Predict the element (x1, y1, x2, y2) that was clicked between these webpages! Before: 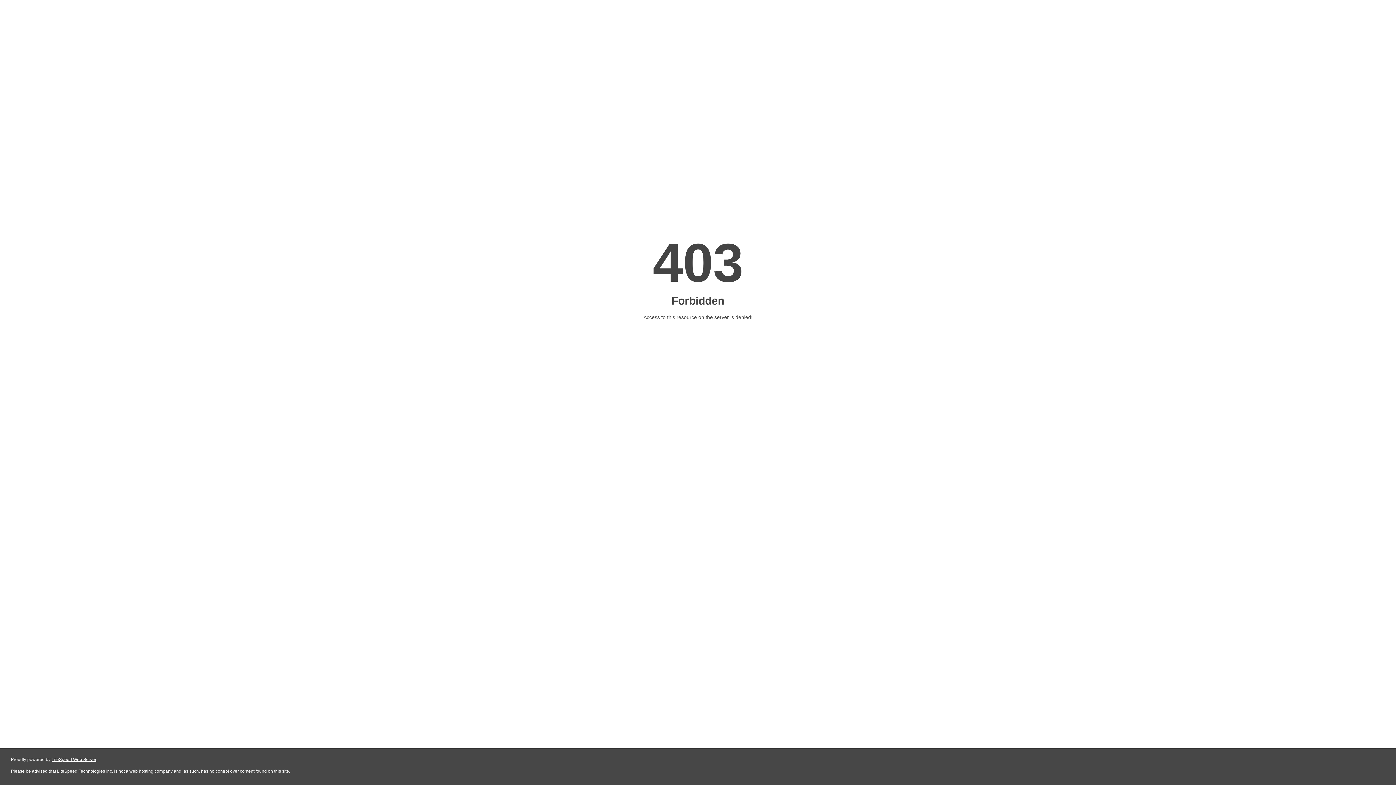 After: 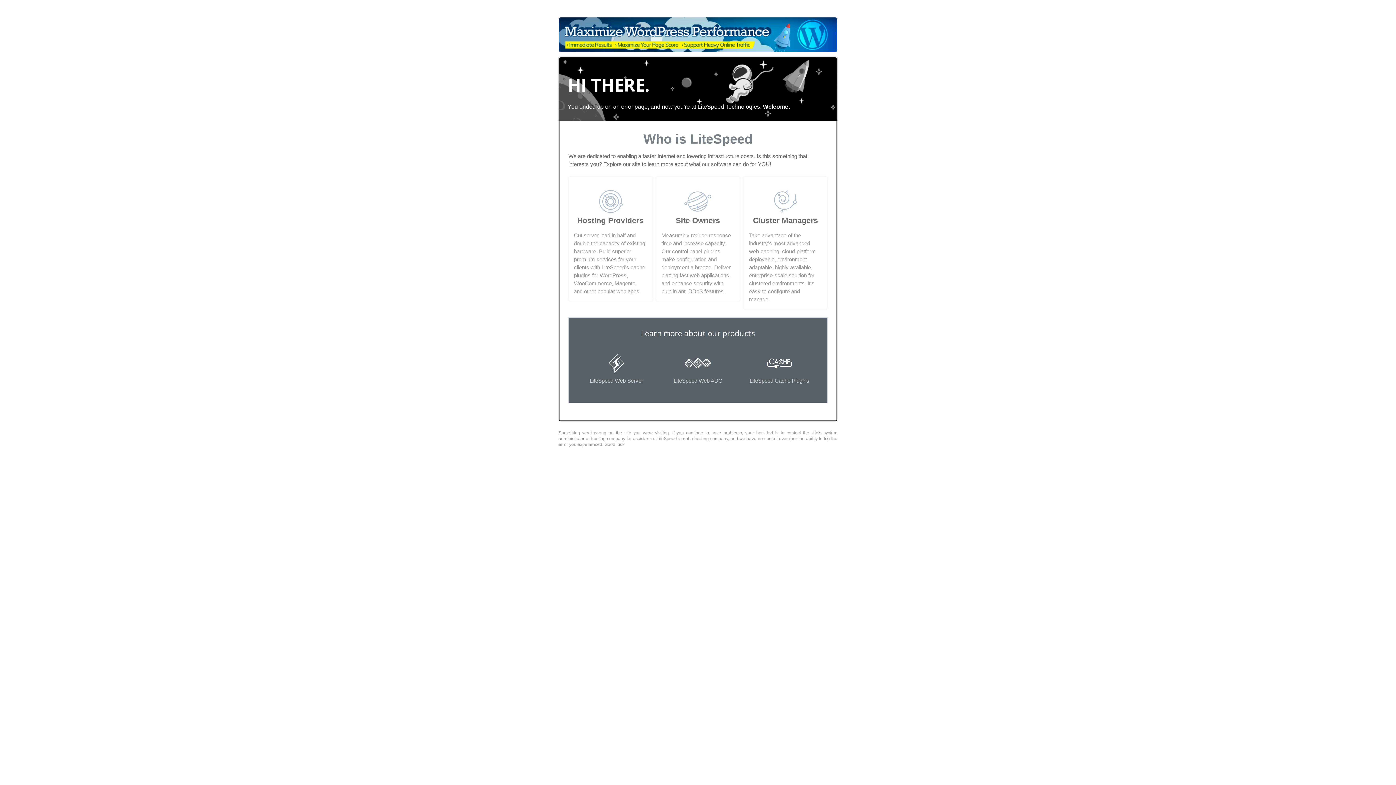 Action: label: LiteSpeed Web Server bbox: (51, 757, 96, 762)